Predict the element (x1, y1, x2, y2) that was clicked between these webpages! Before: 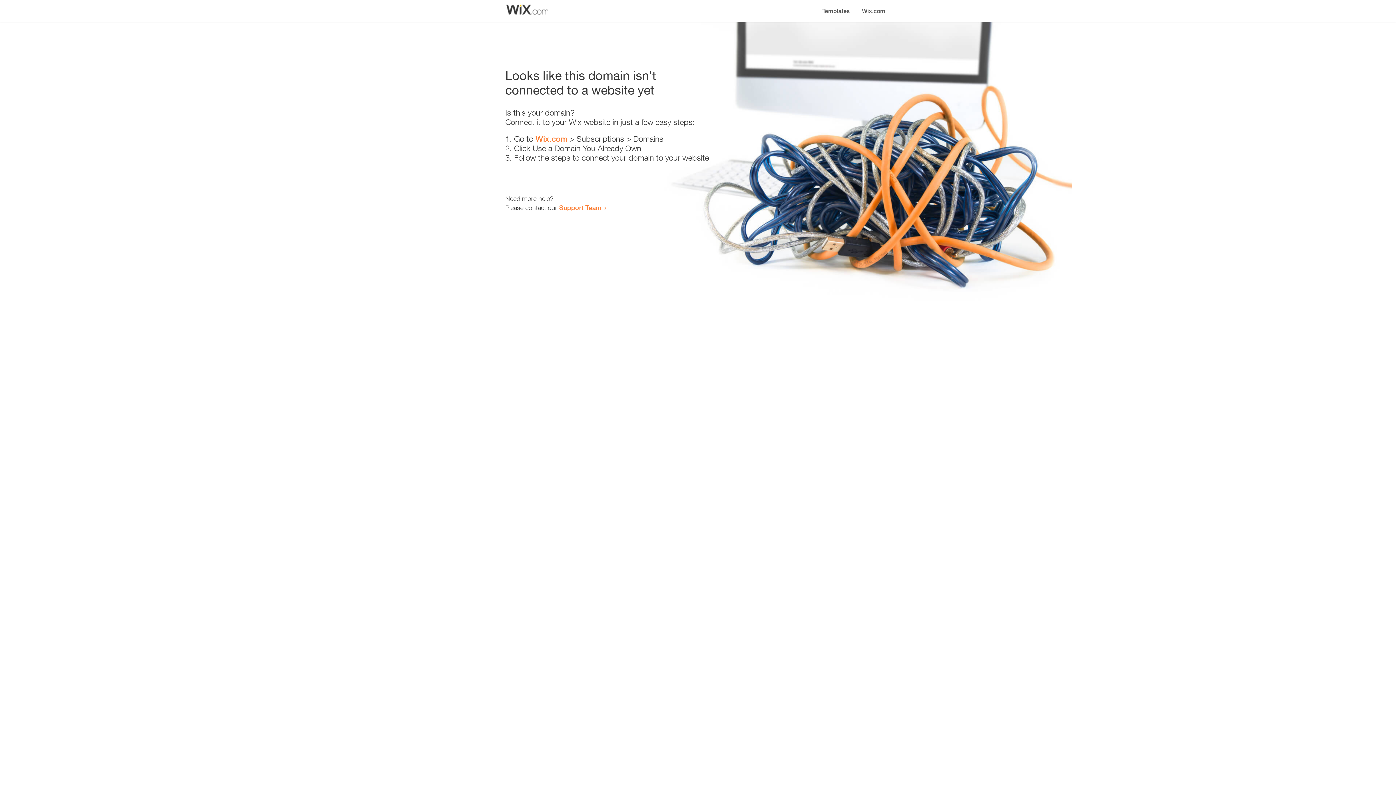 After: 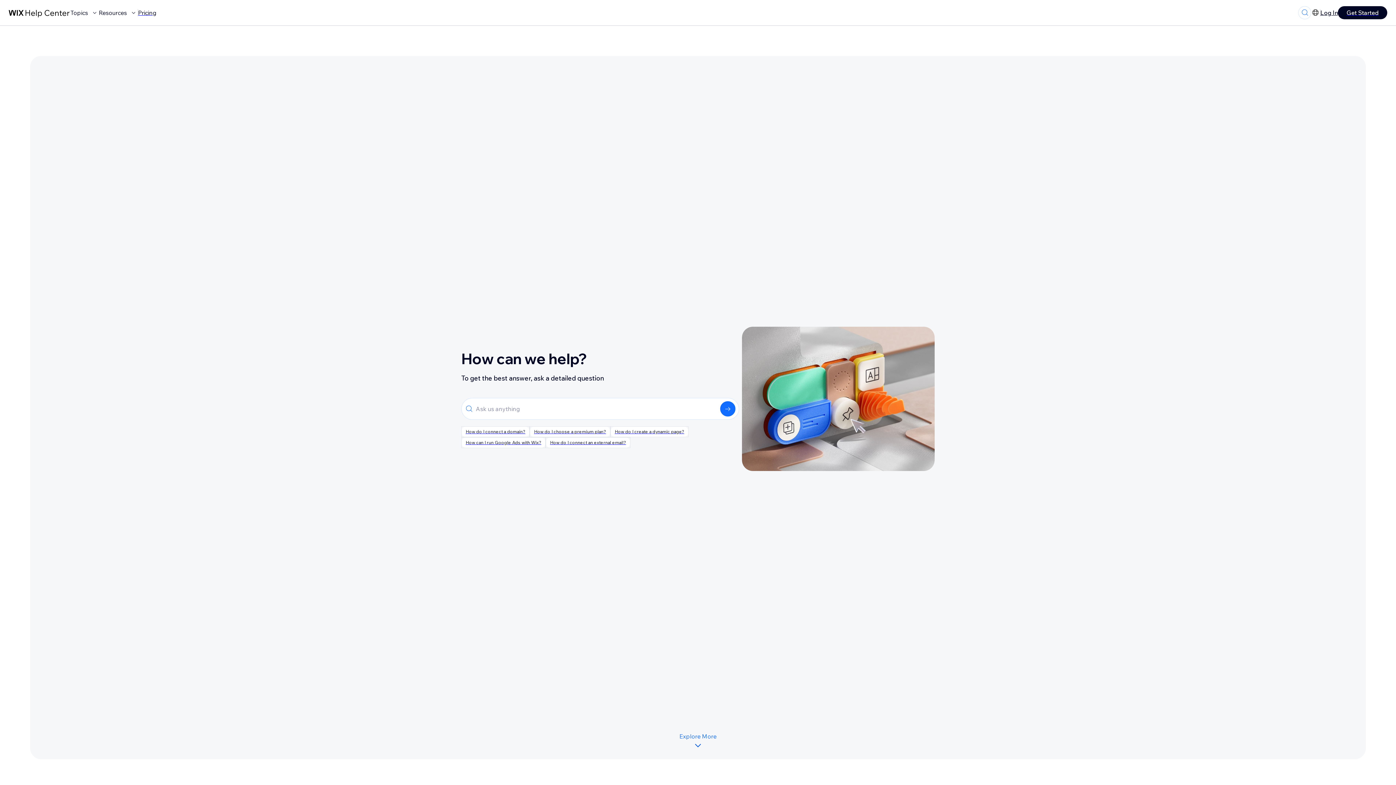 Action: bbox: (559, 203, 601, 211) label: Support Team